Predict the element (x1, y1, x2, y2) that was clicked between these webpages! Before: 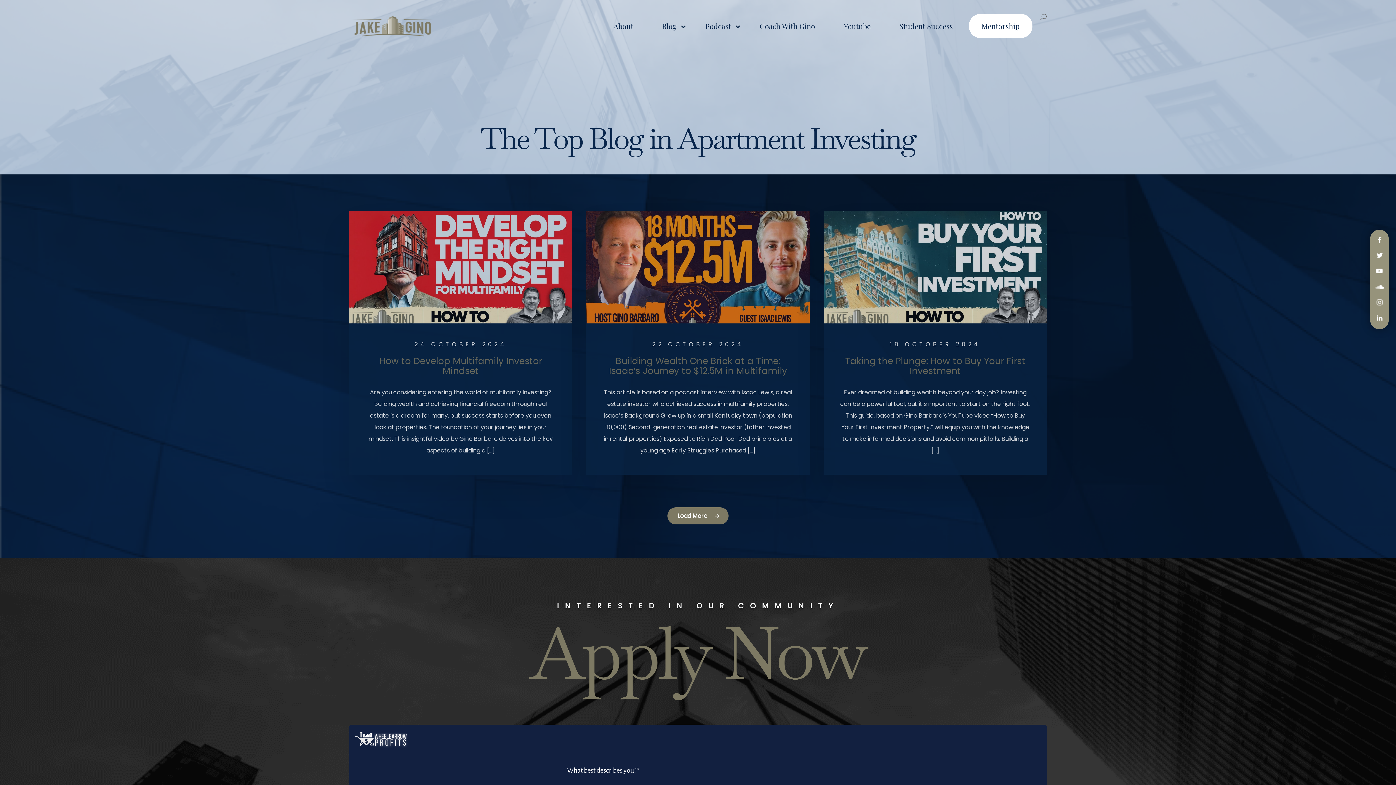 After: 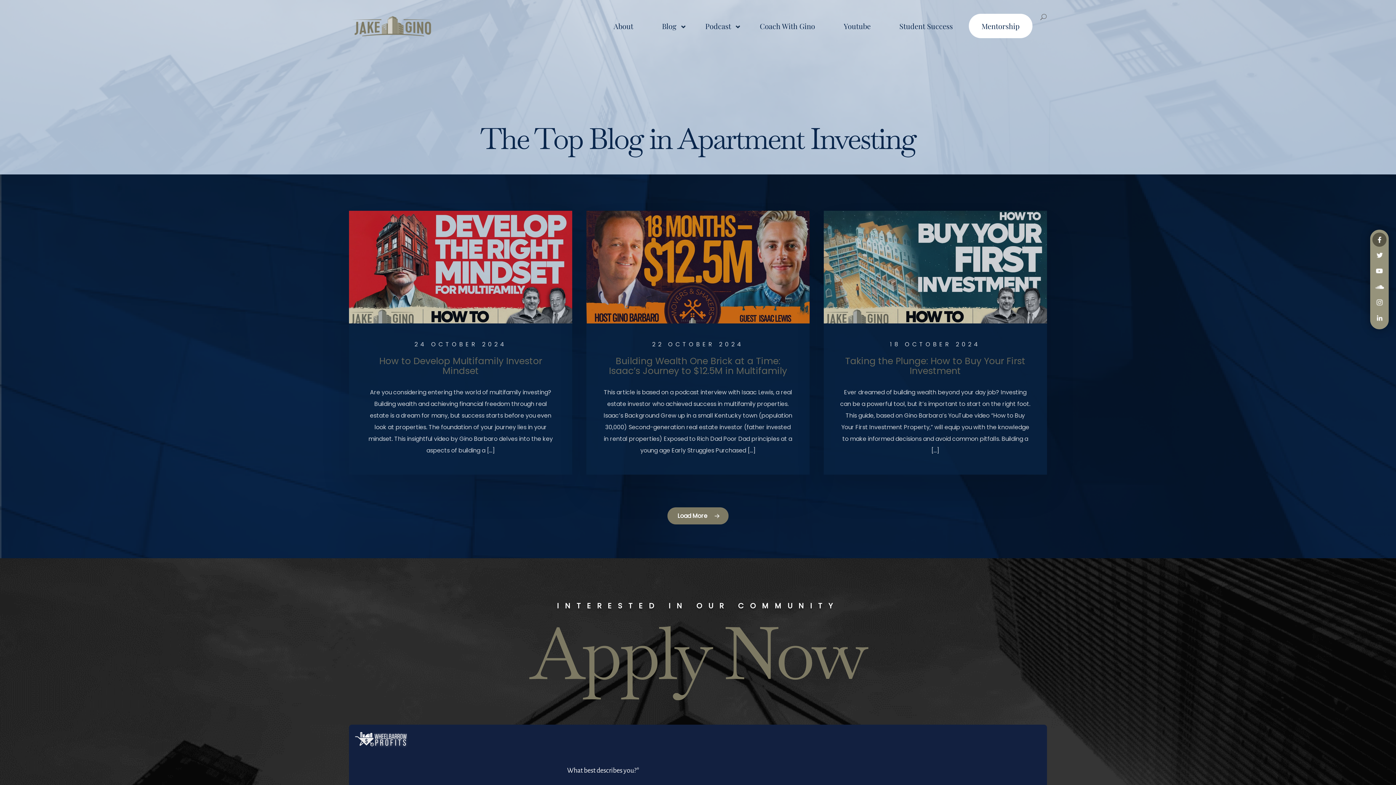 Action: bbox: (1372, 232, 1386, 246)